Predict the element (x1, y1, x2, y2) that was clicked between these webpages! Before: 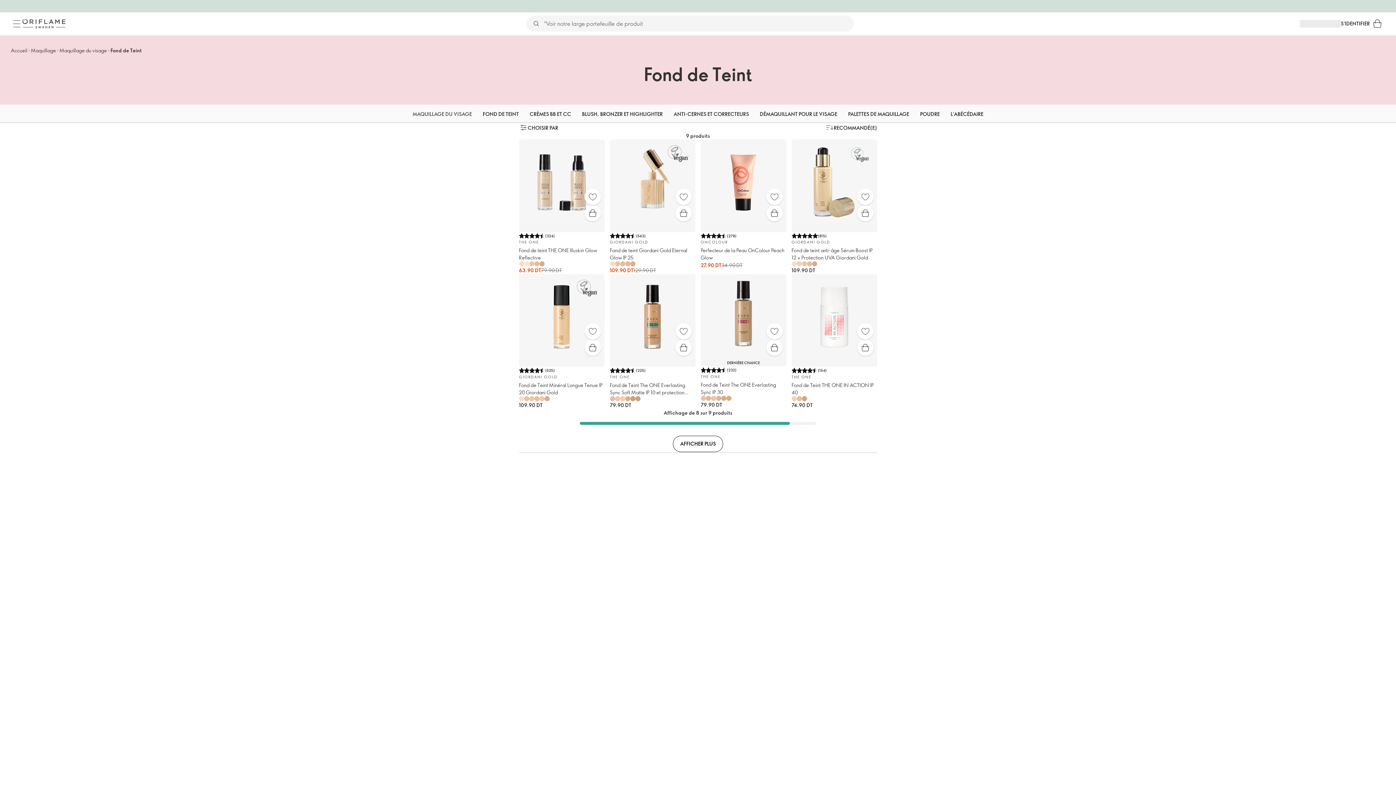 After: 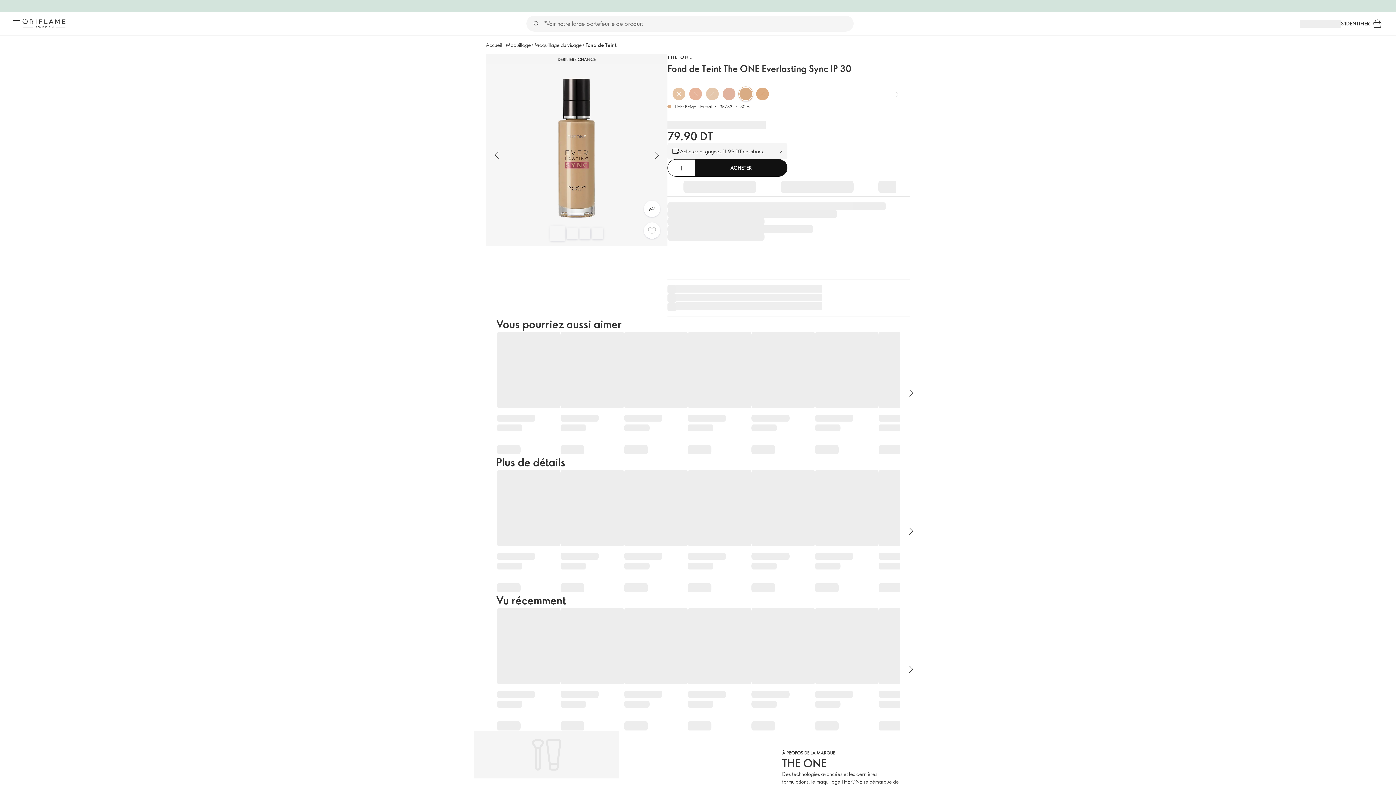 Action: bbox: (726, 395, 731, 401)